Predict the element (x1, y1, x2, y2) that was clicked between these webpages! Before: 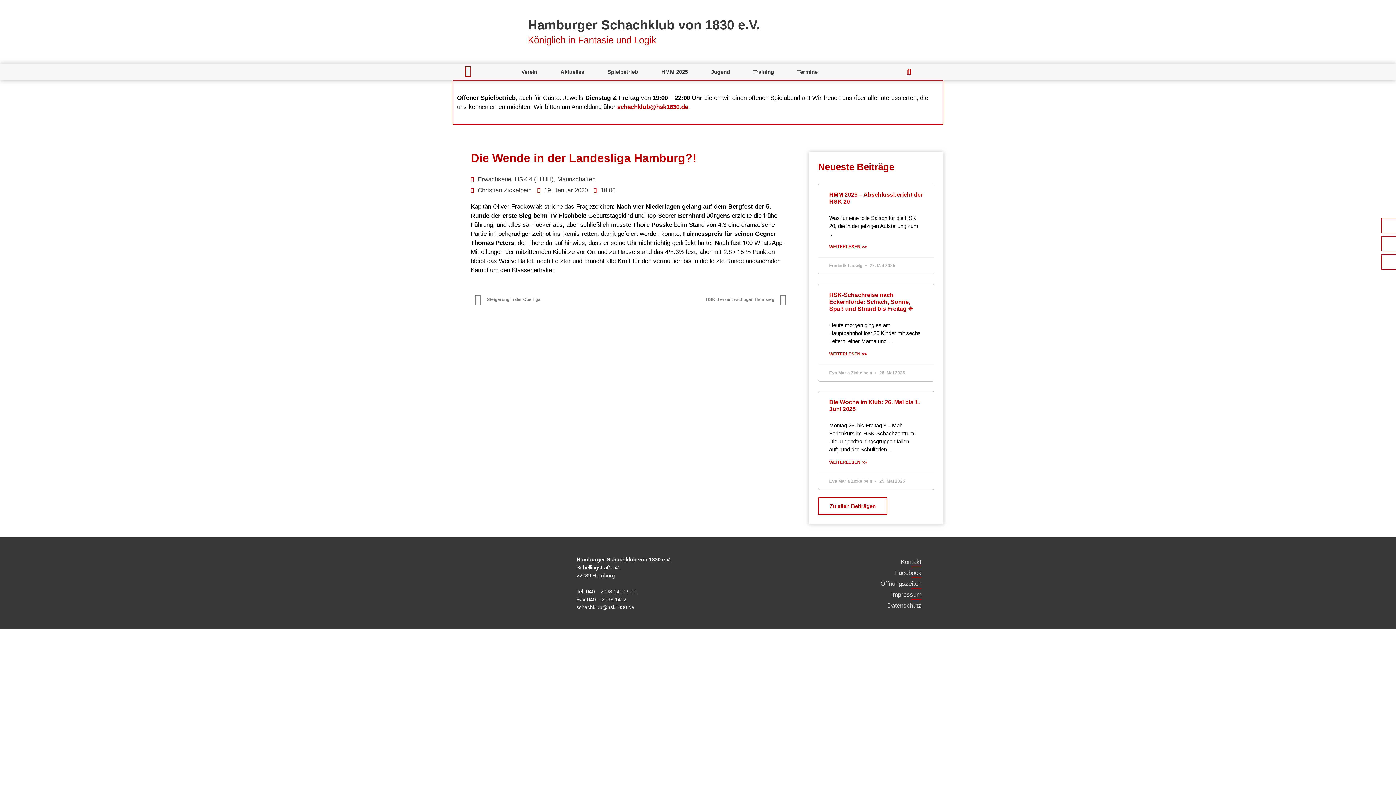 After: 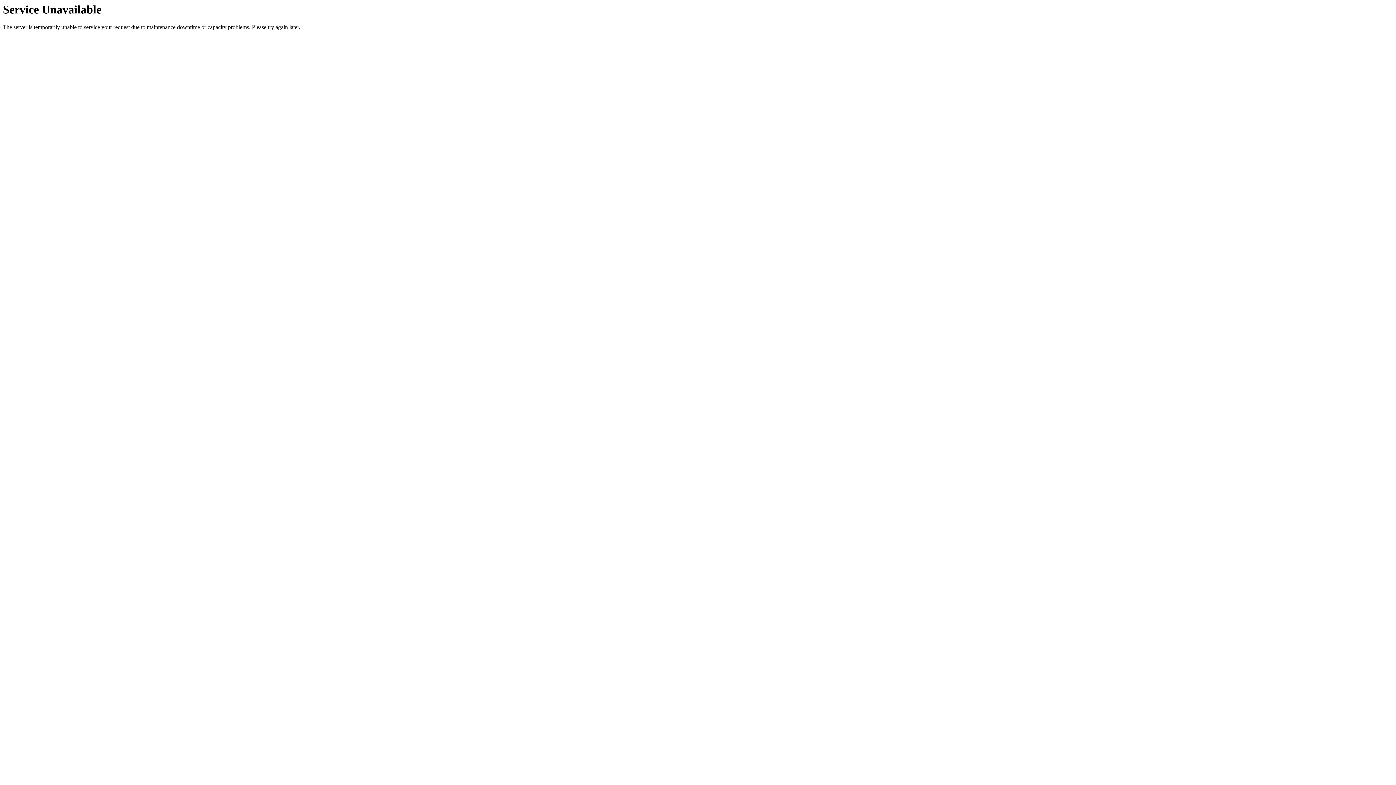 Action: label: Mannschaften bbox: (557, 176, 595, 183)